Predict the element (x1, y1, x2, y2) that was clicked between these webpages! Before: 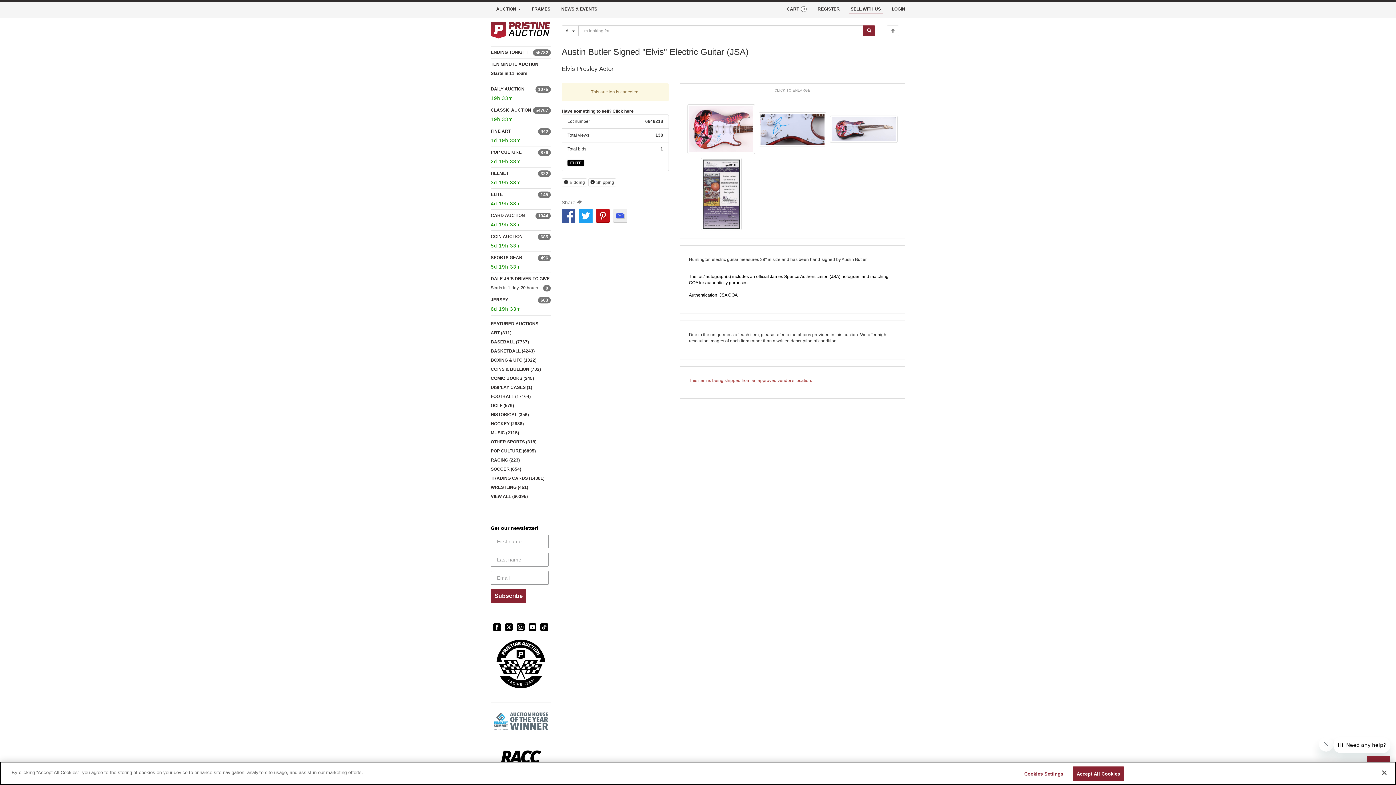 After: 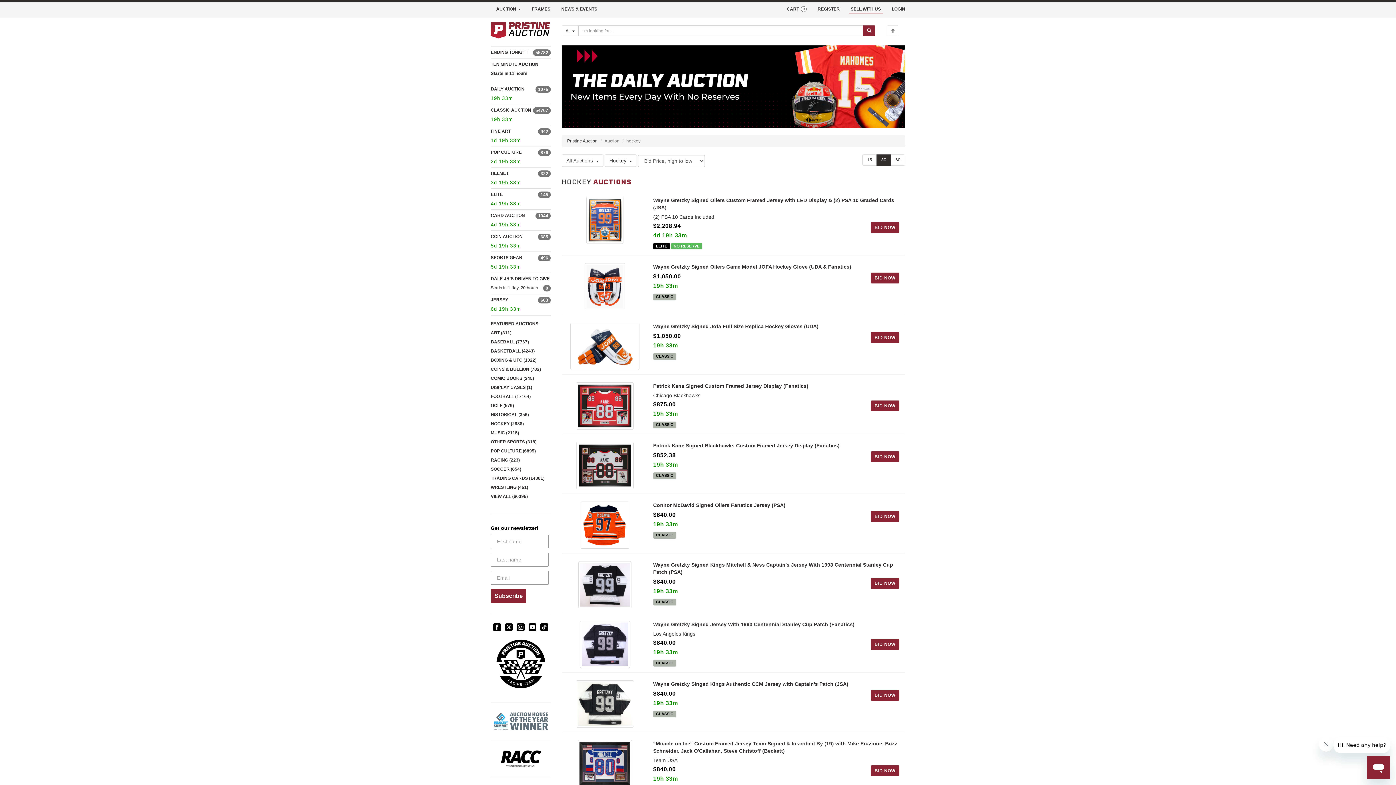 Action: label: HOCKEY (2888) bbox: (490, 421, 524, 426)